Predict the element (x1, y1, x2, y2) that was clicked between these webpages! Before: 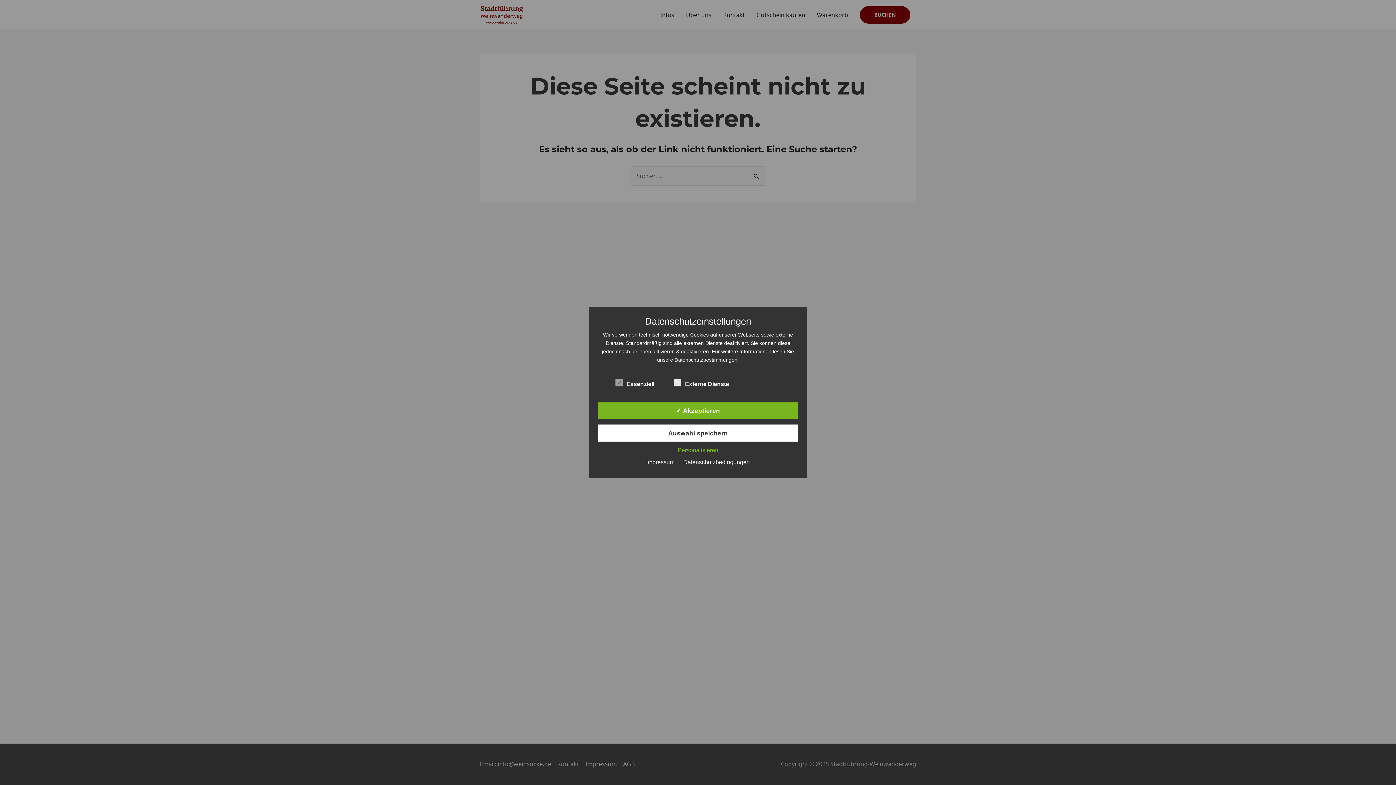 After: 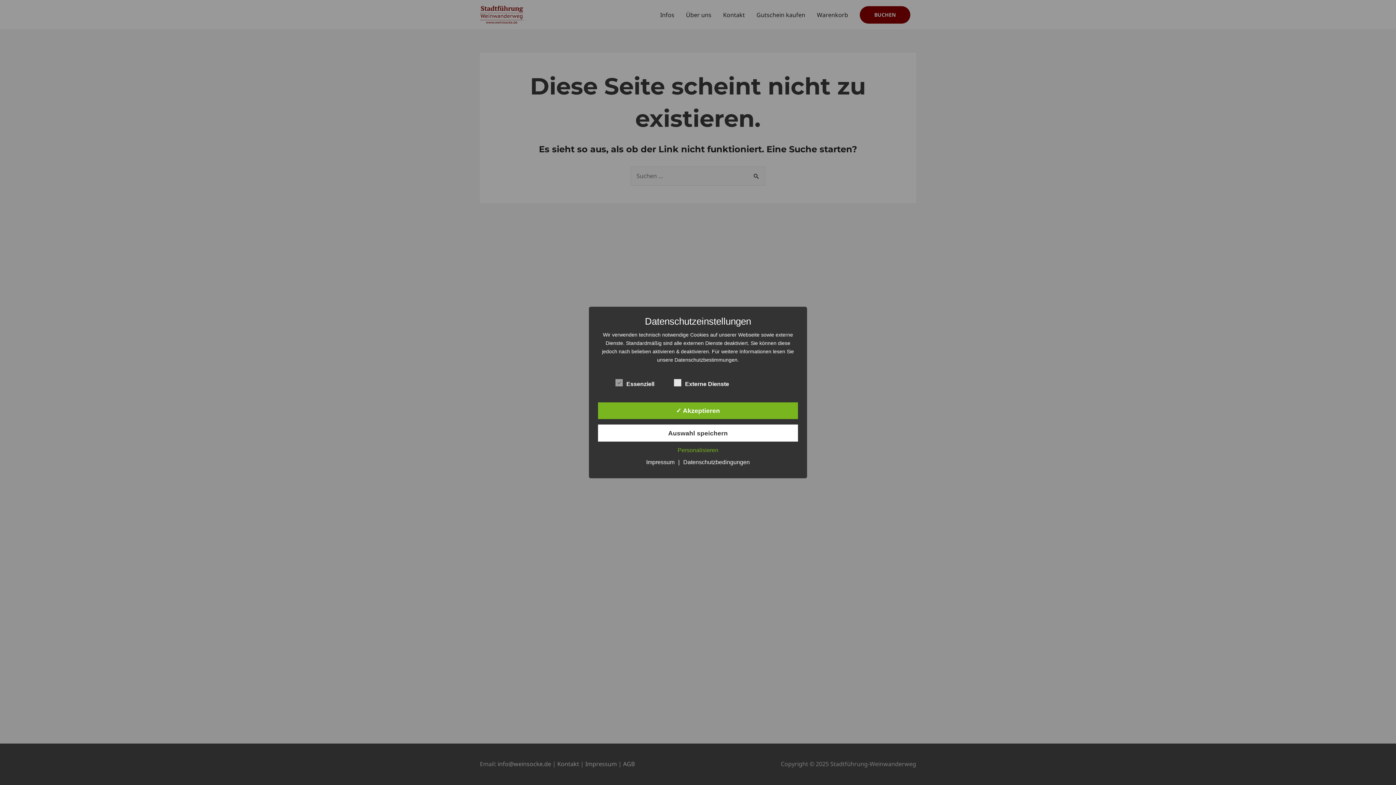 Action: bbox: (642, 459, 678, 465) label: Impressum